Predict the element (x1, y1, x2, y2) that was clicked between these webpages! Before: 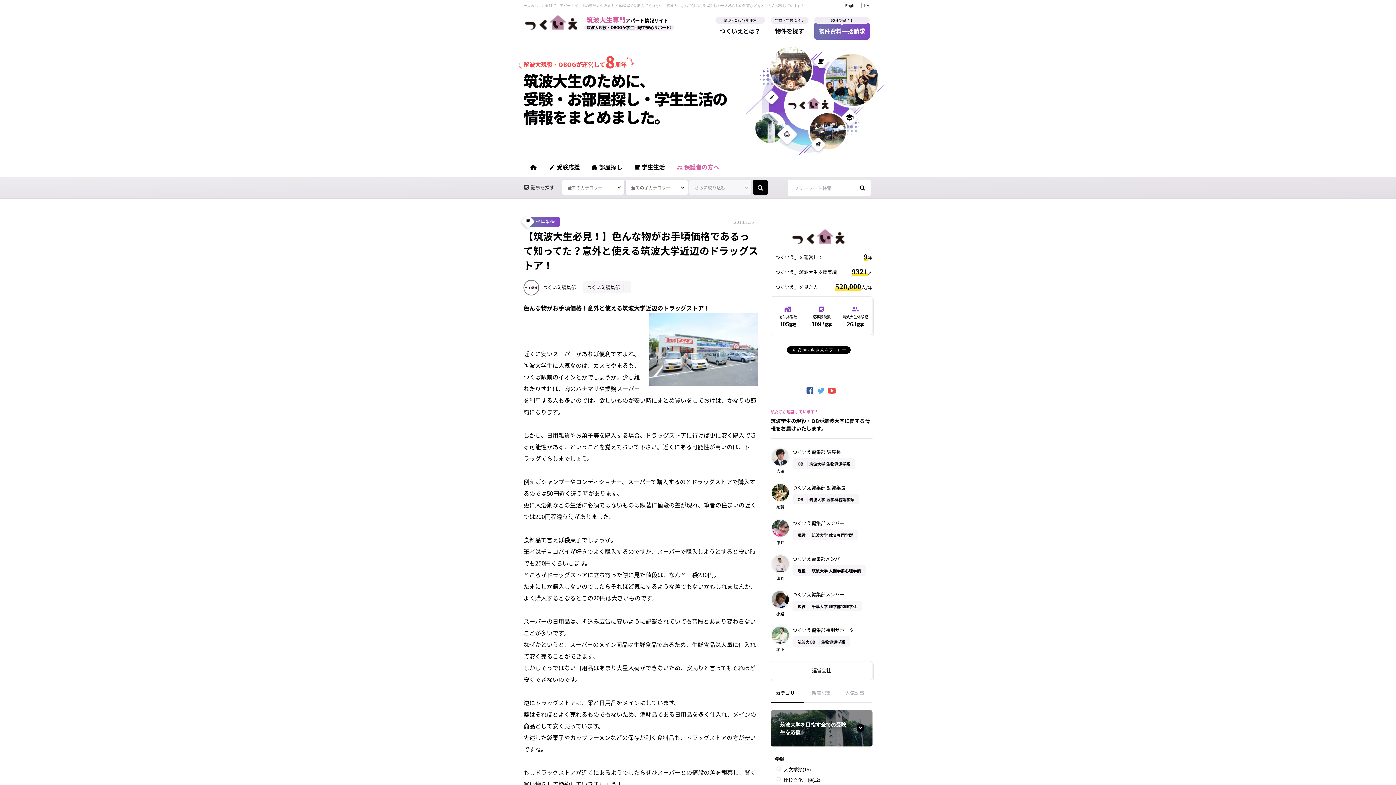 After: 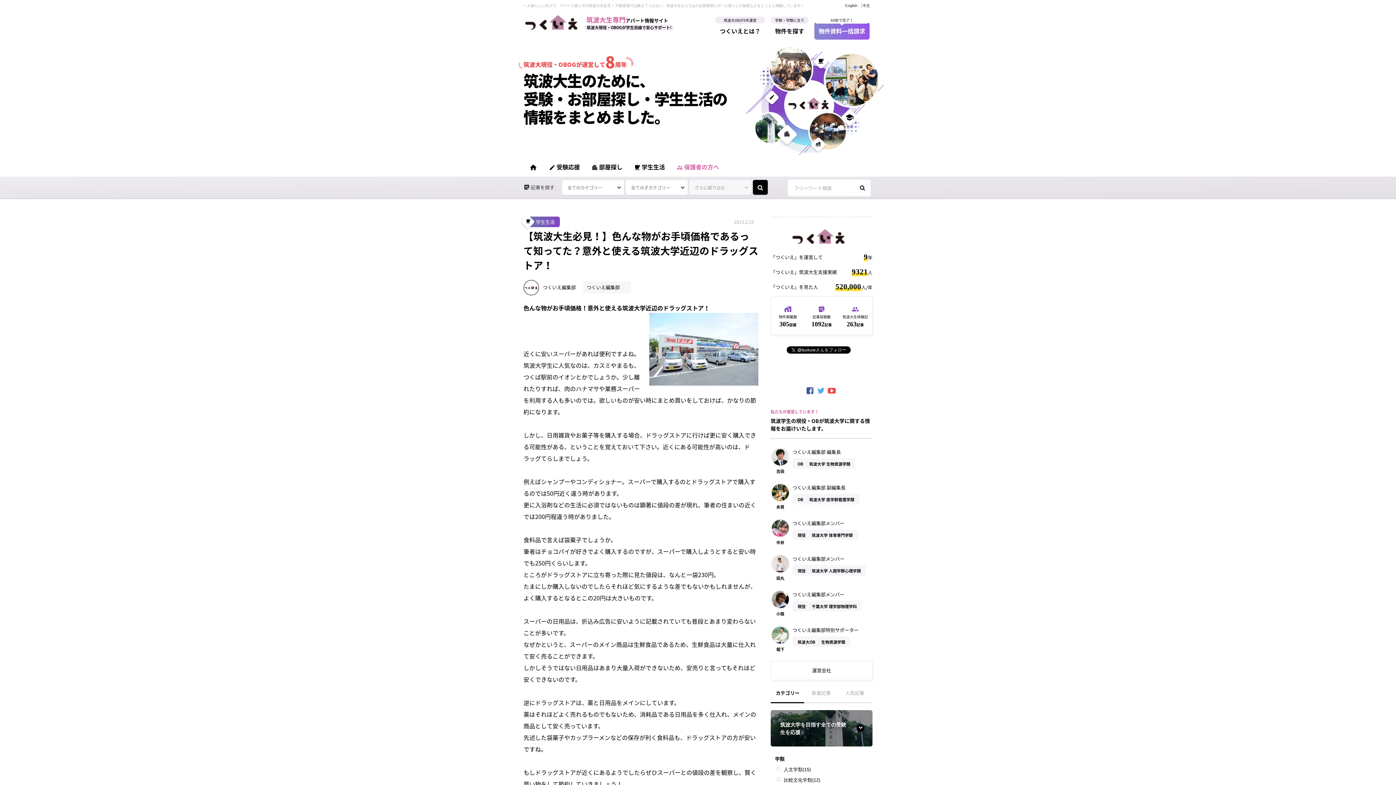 Action: label: 60秒で完了！
物件資料一括請求 bbox: (814, 22, 869, 39)